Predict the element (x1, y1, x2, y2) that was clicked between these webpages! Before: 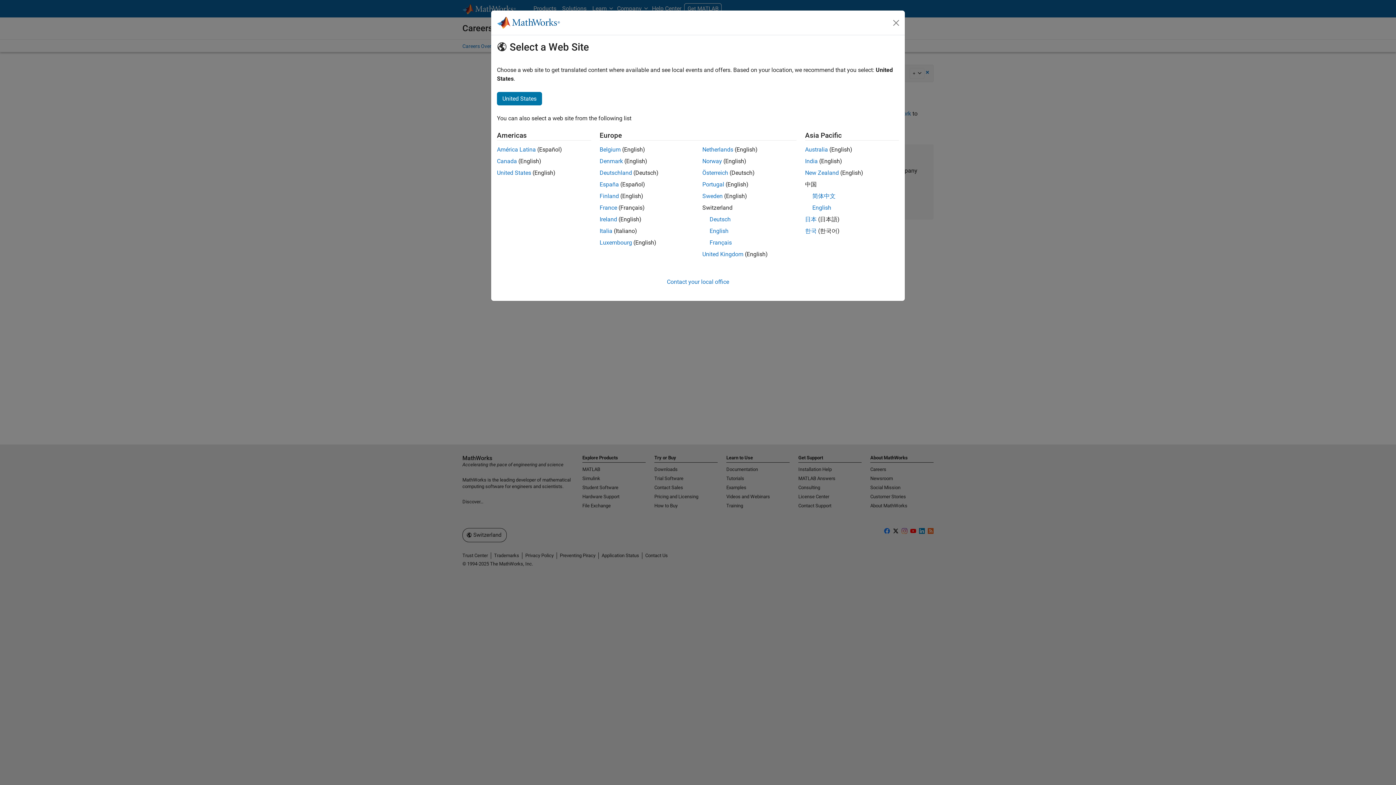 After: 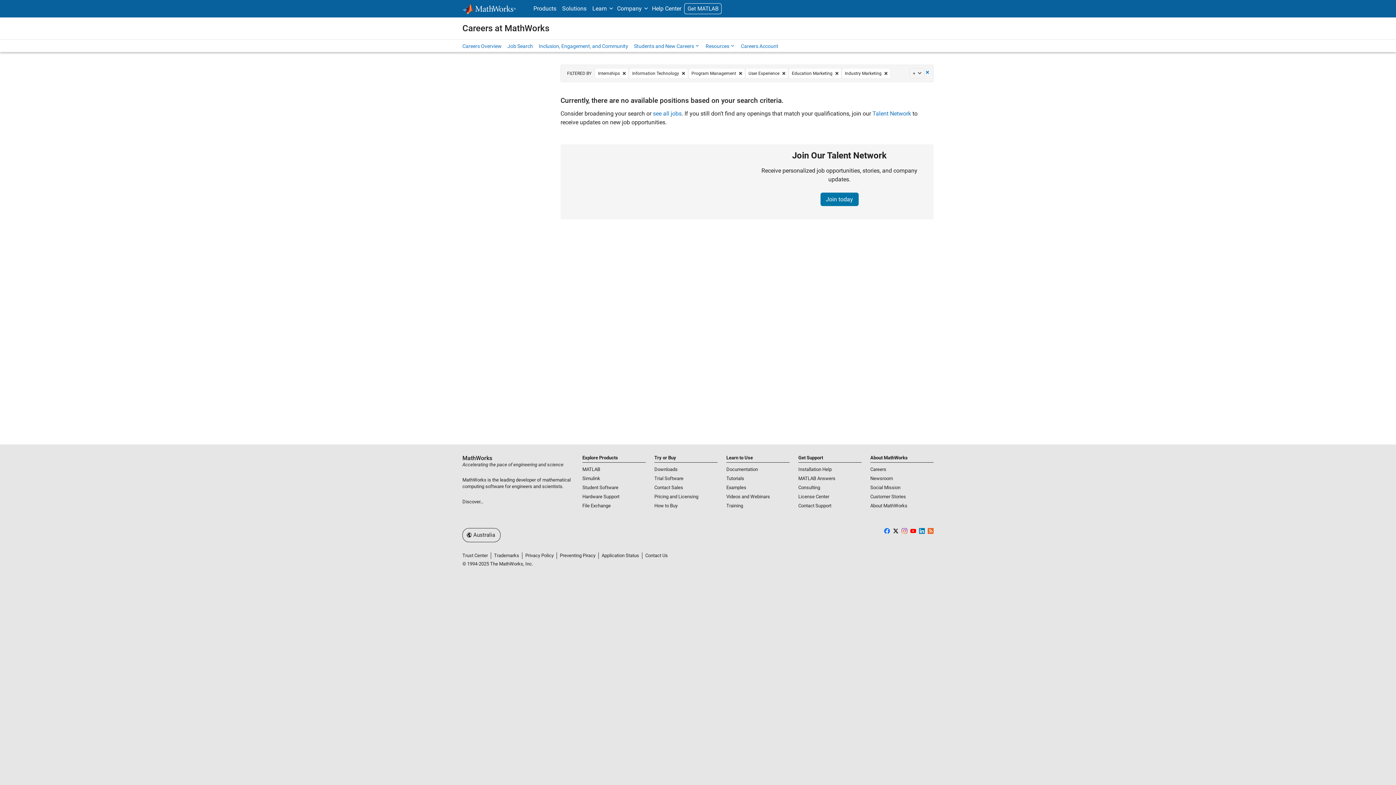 Action: bbox: (805, 169, 839, 176) label: New Zealand